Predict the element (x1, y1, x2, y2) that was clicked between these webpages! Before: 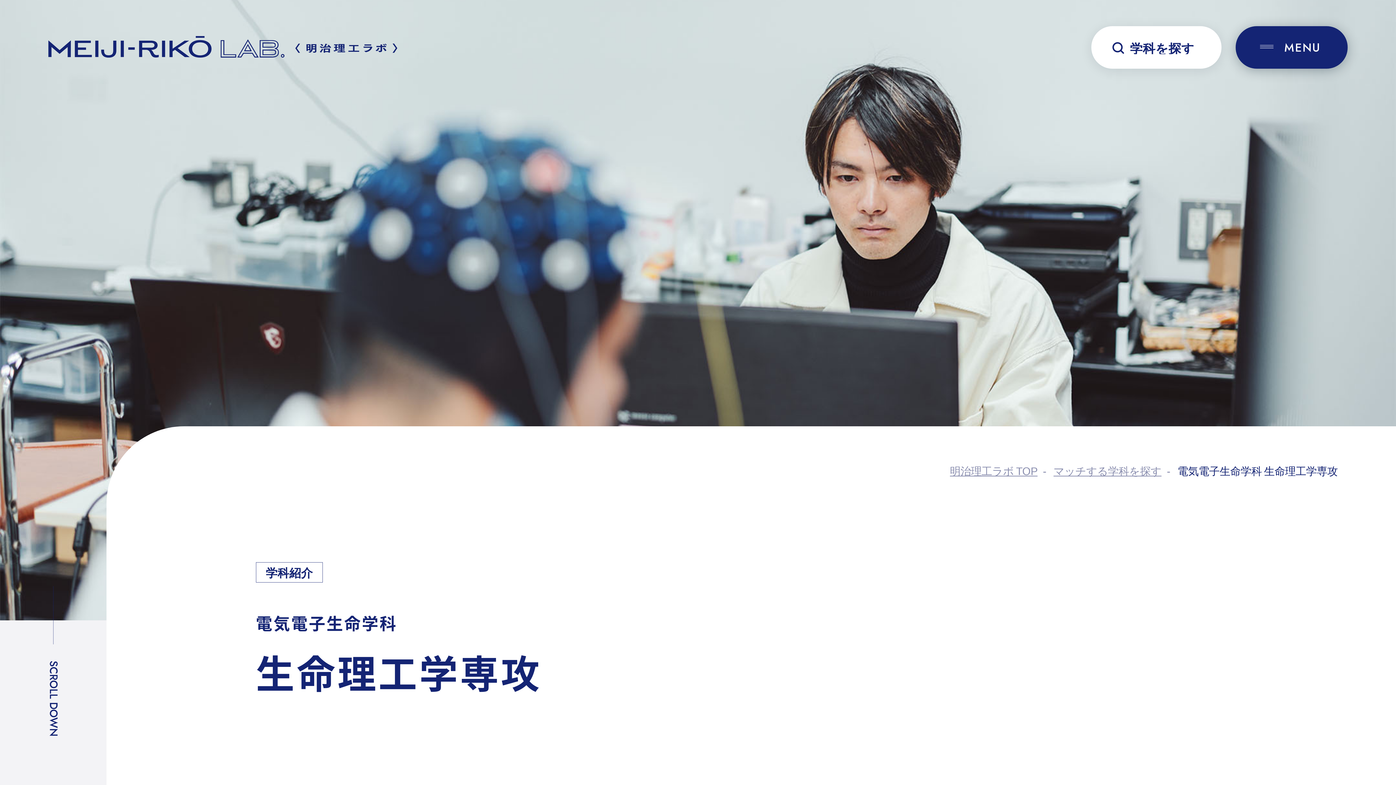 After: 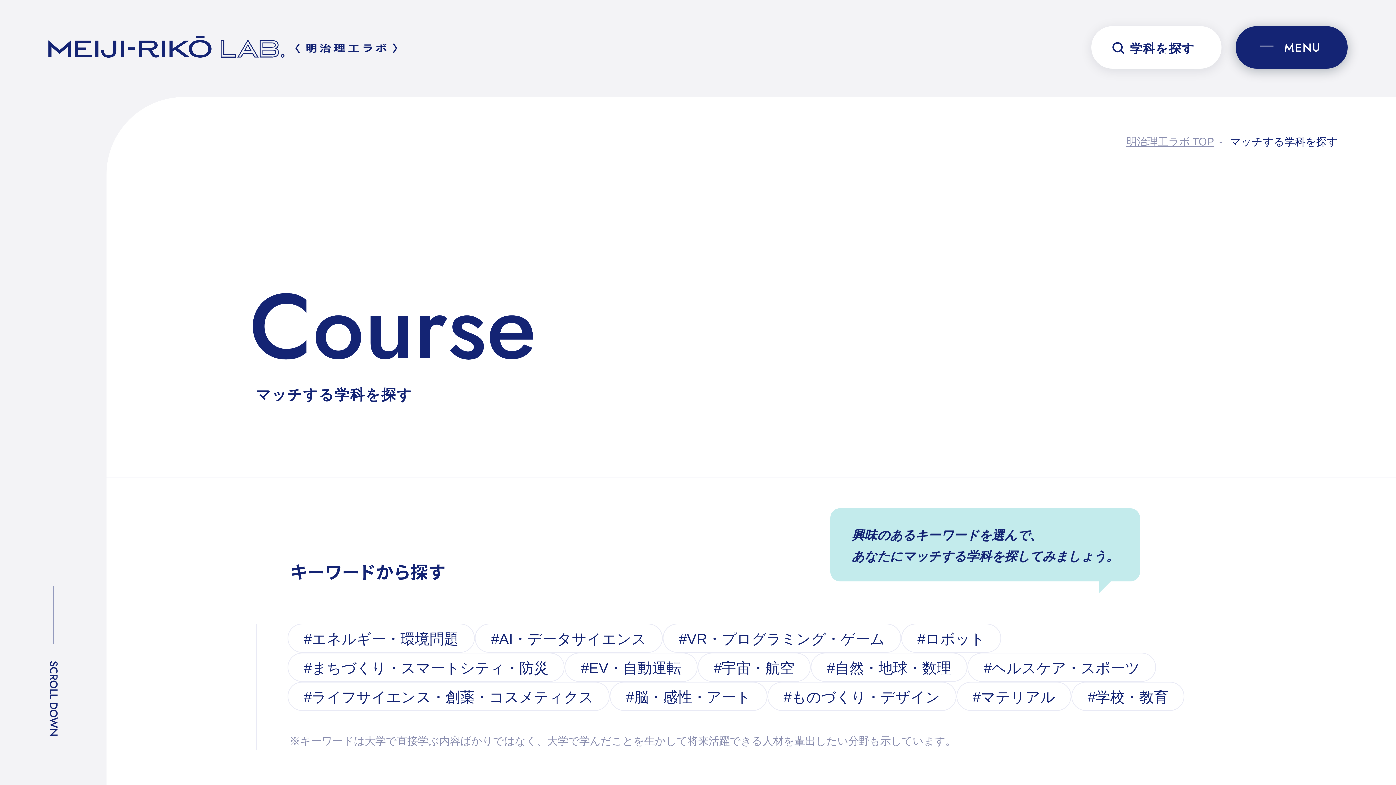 Action: label: マッチする学科を探す bbox: (1053, 462, 1161, 478)